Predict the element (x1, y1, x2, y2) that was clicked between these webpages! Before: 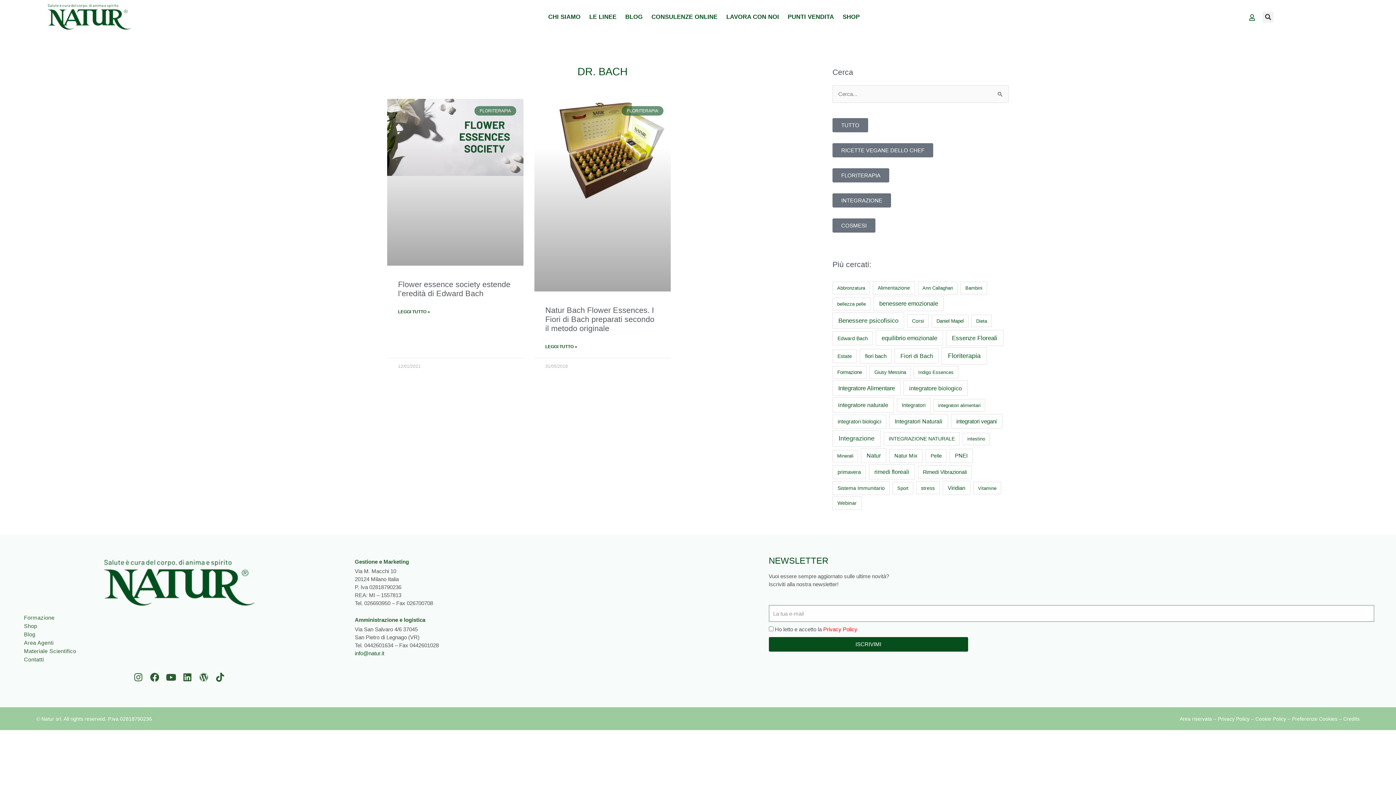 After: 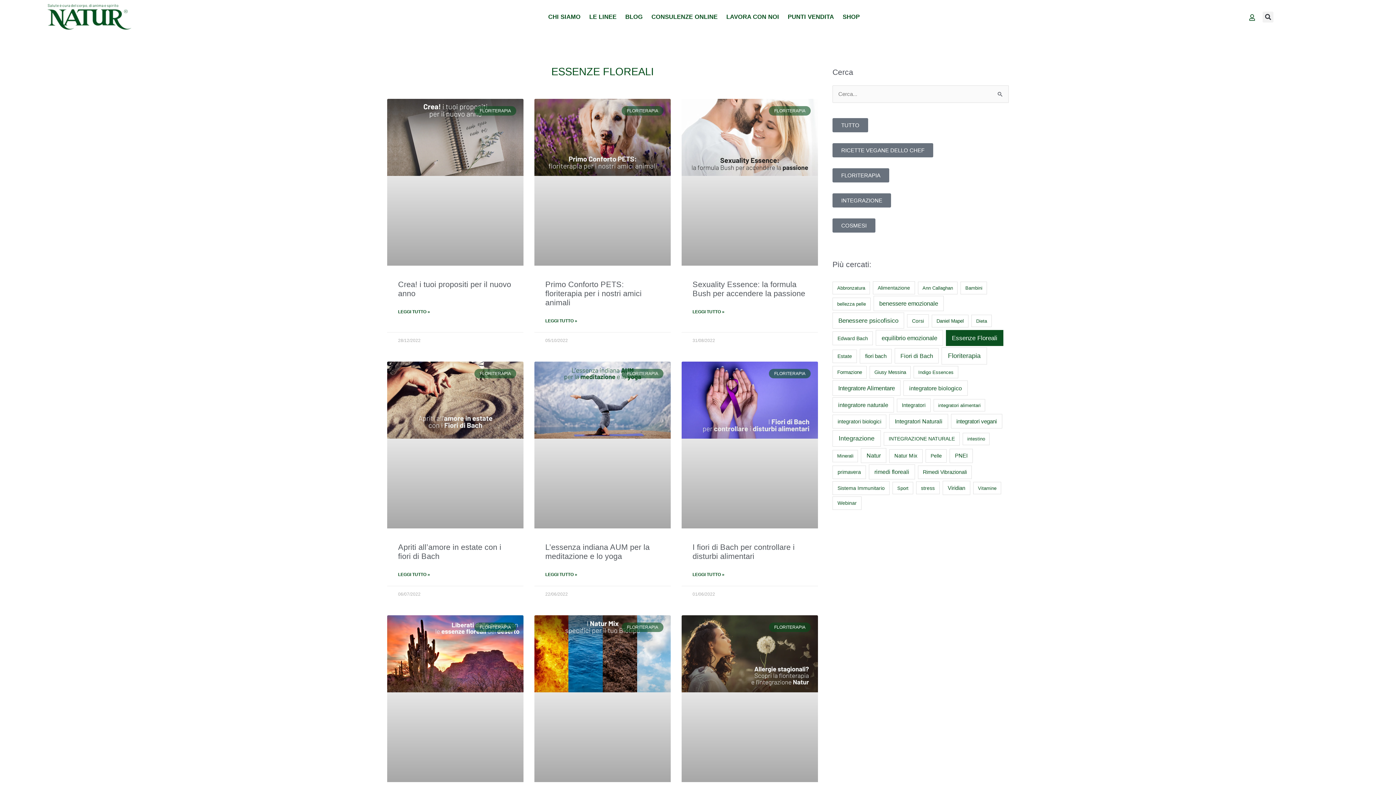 Action: label: Essenze Floreali (59 elementi) bbox: (946, 330, 1003, 346)